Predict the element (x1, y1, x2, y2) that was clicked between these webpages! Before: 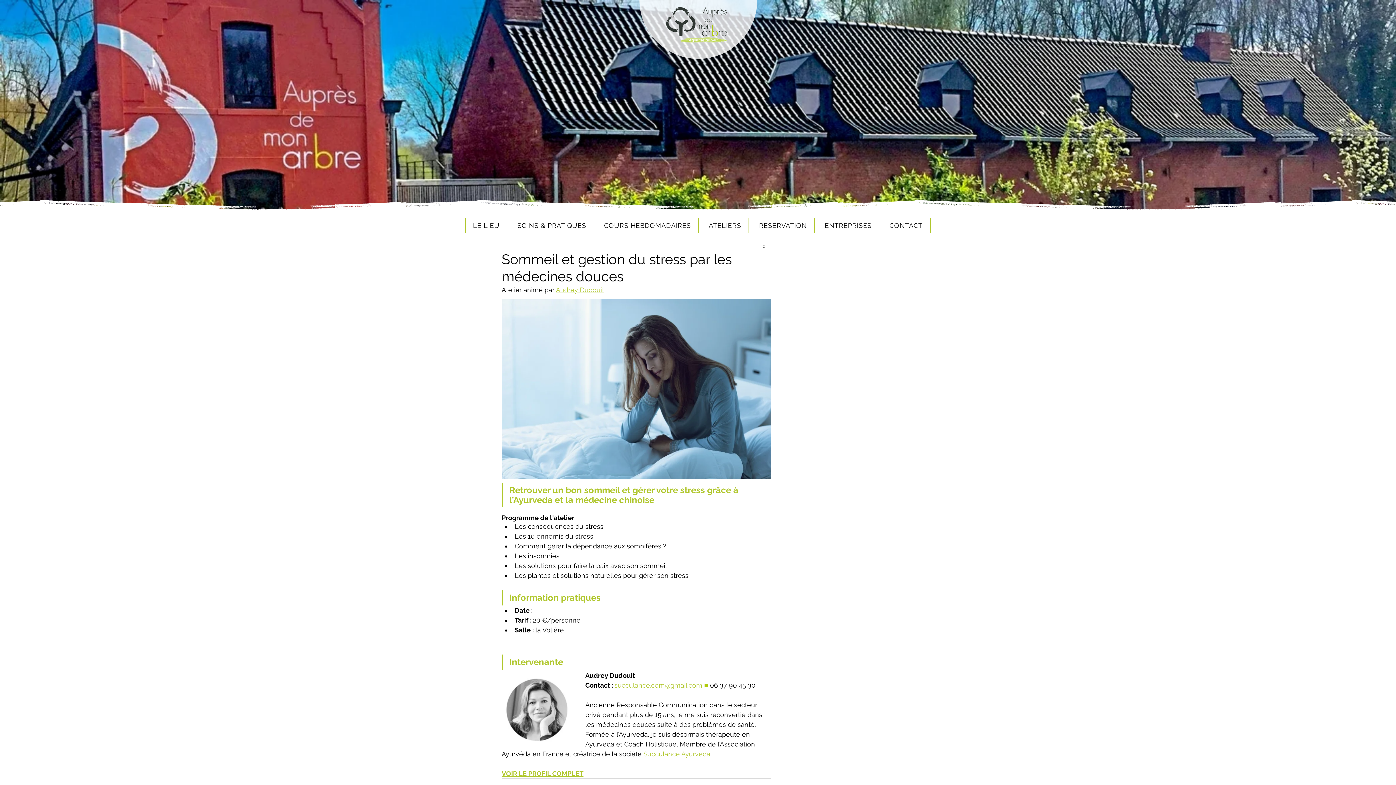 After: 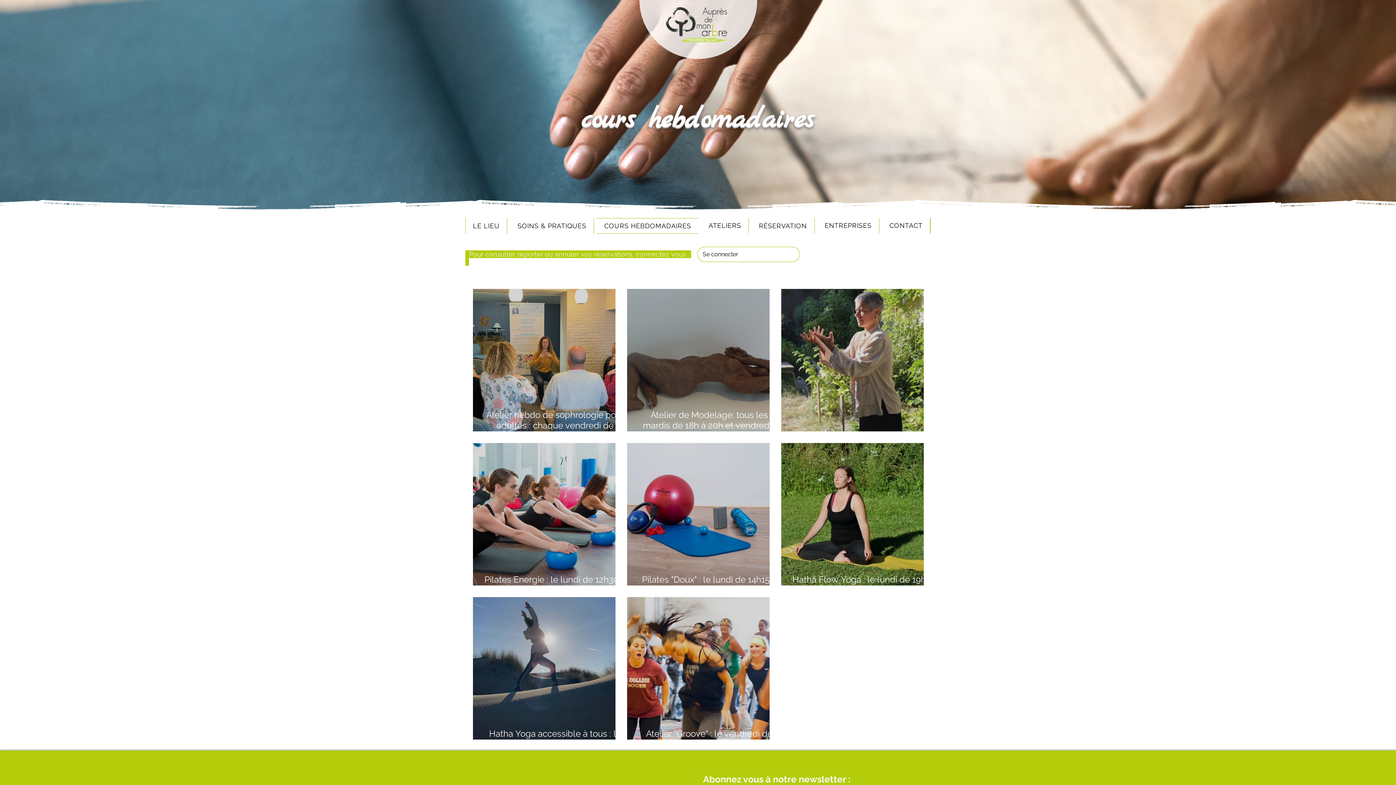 Action: bbox: (596, 218, 698, 233) label: COURS HEBDOMADAIRES